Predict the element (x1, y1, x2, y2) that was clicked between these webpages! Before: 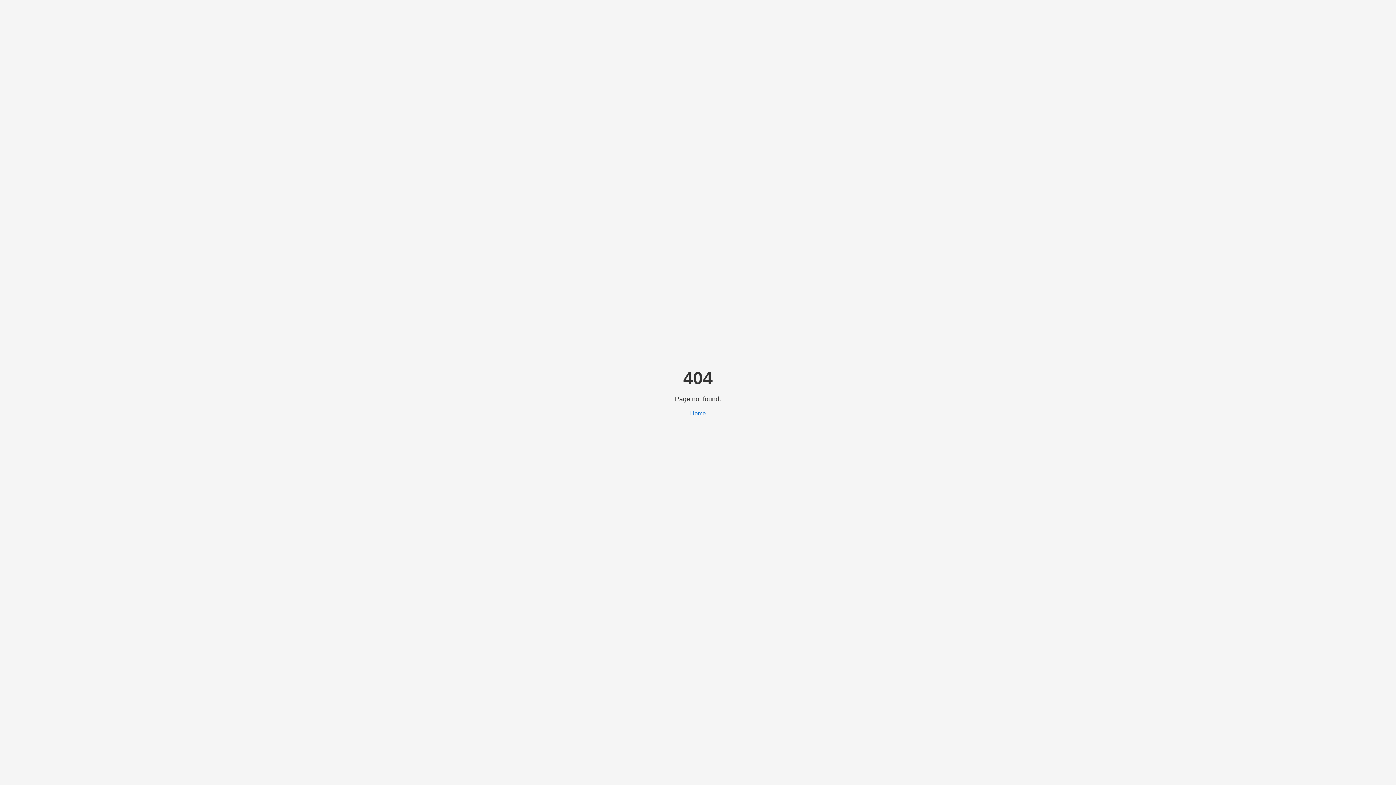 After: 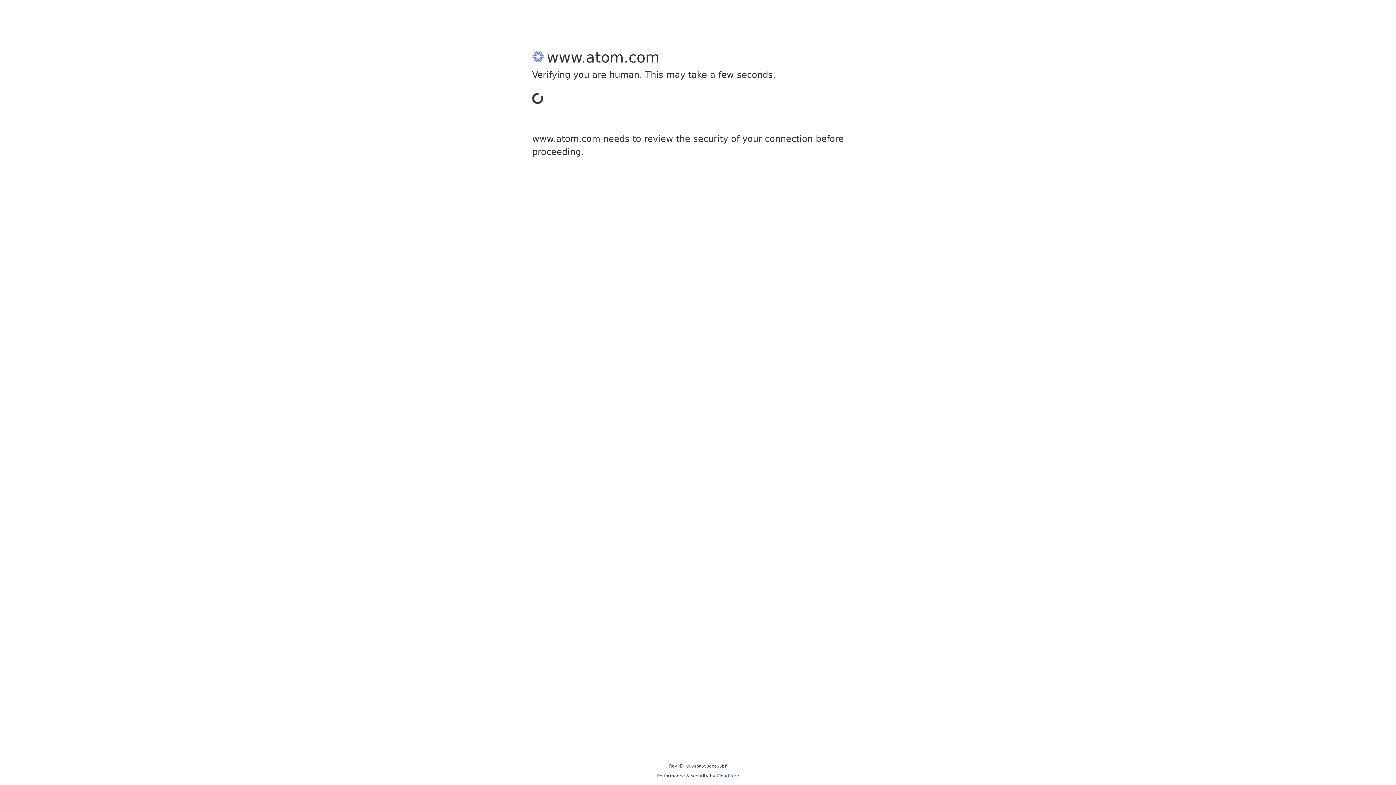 Action: label: Home bbox: (690, 410, 706, 416)